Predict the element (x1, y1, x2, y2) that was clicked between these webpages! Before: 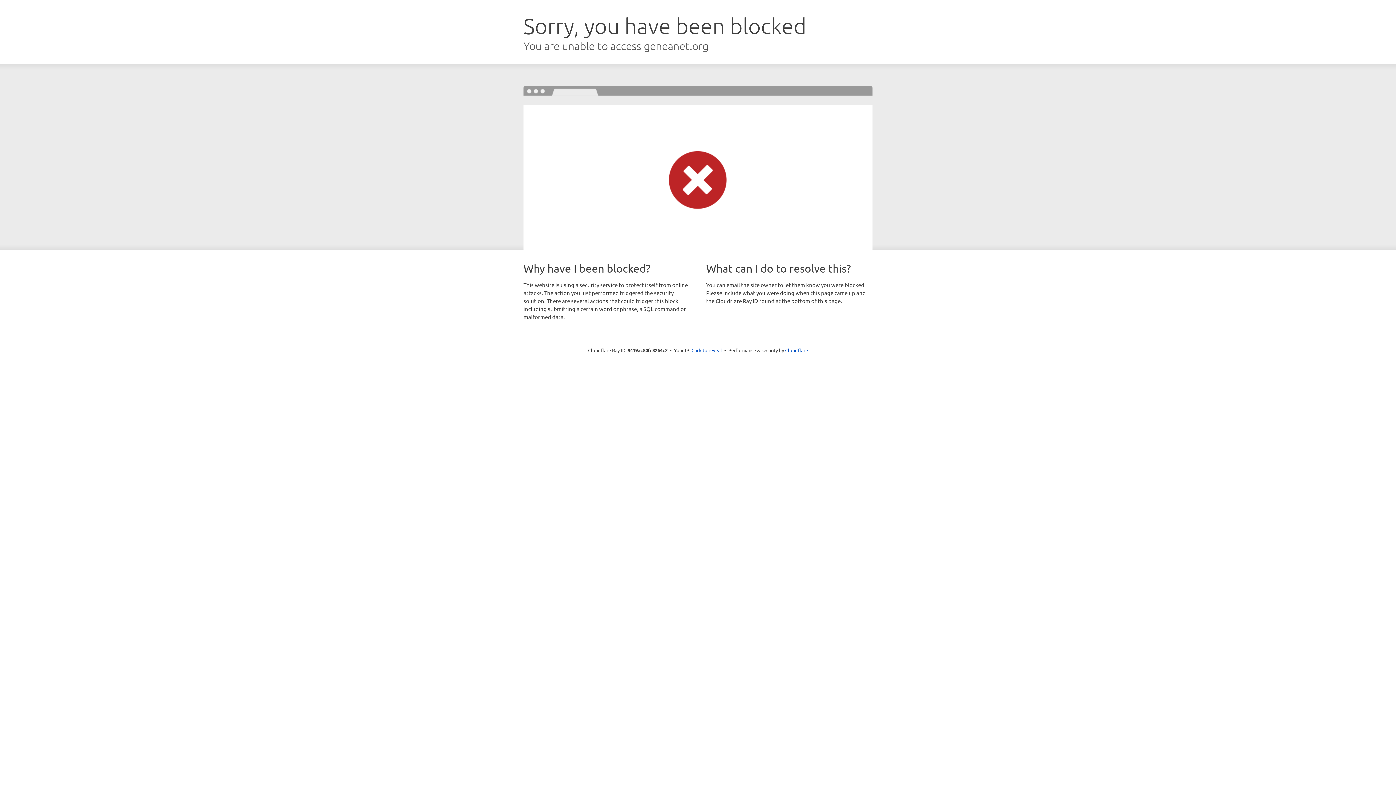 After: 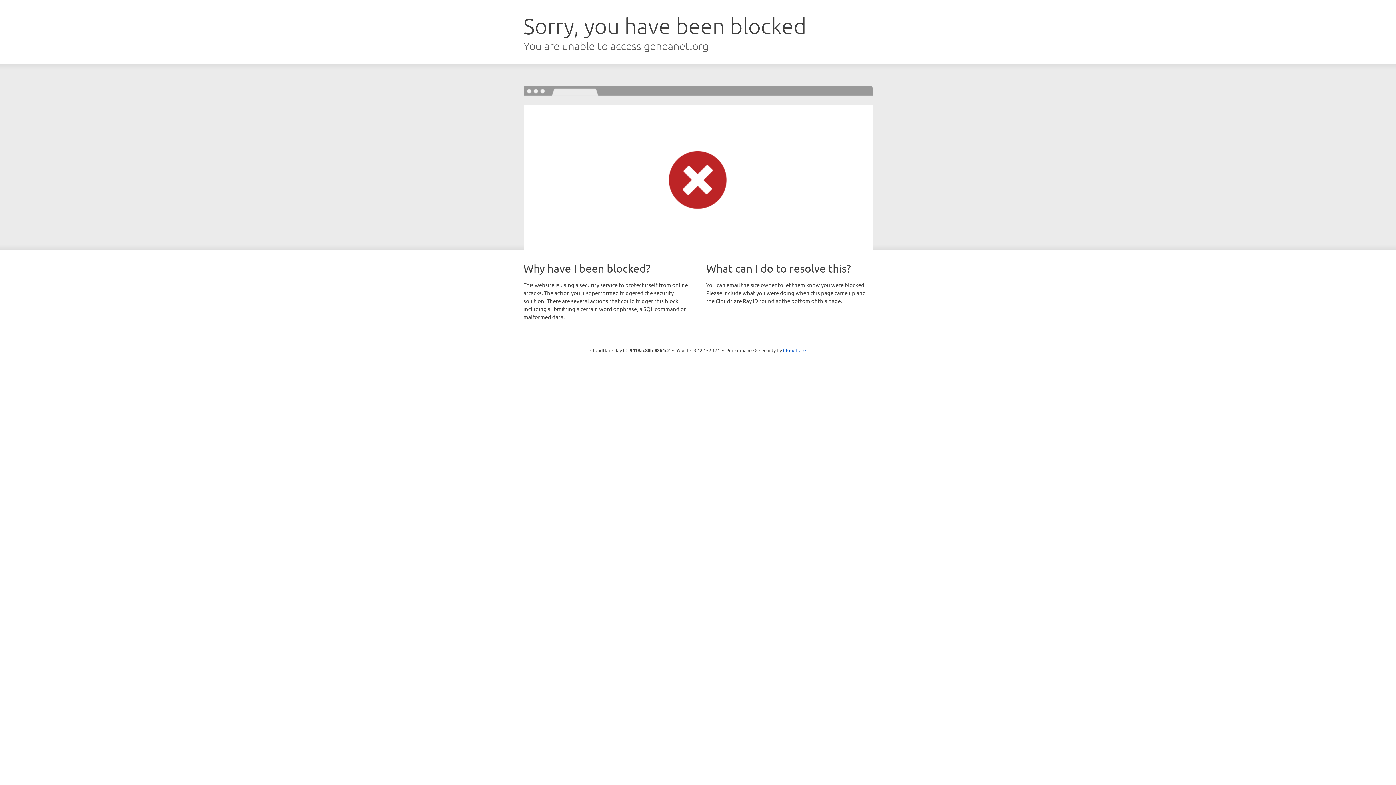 Action: label: Click to reveal bbox: (691, 346, 722, 353)